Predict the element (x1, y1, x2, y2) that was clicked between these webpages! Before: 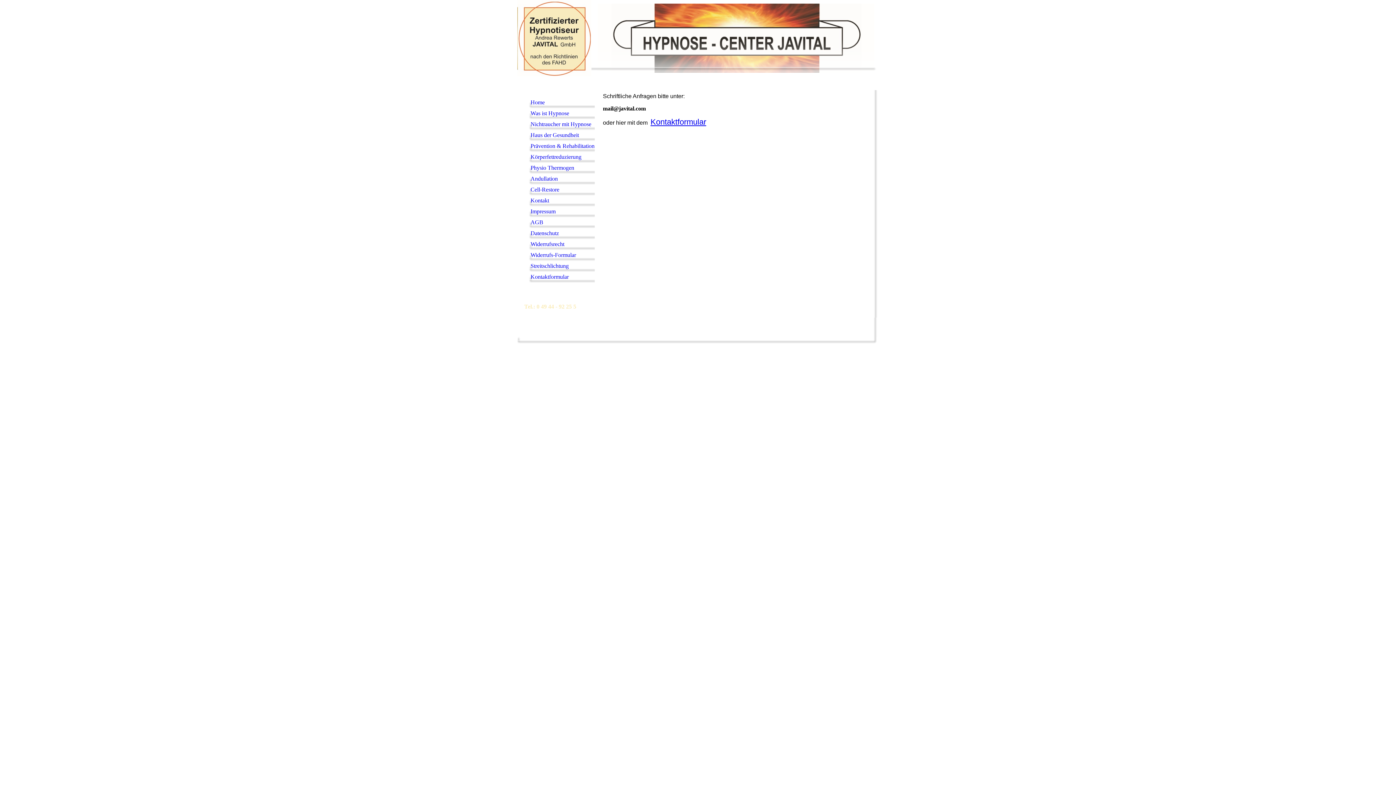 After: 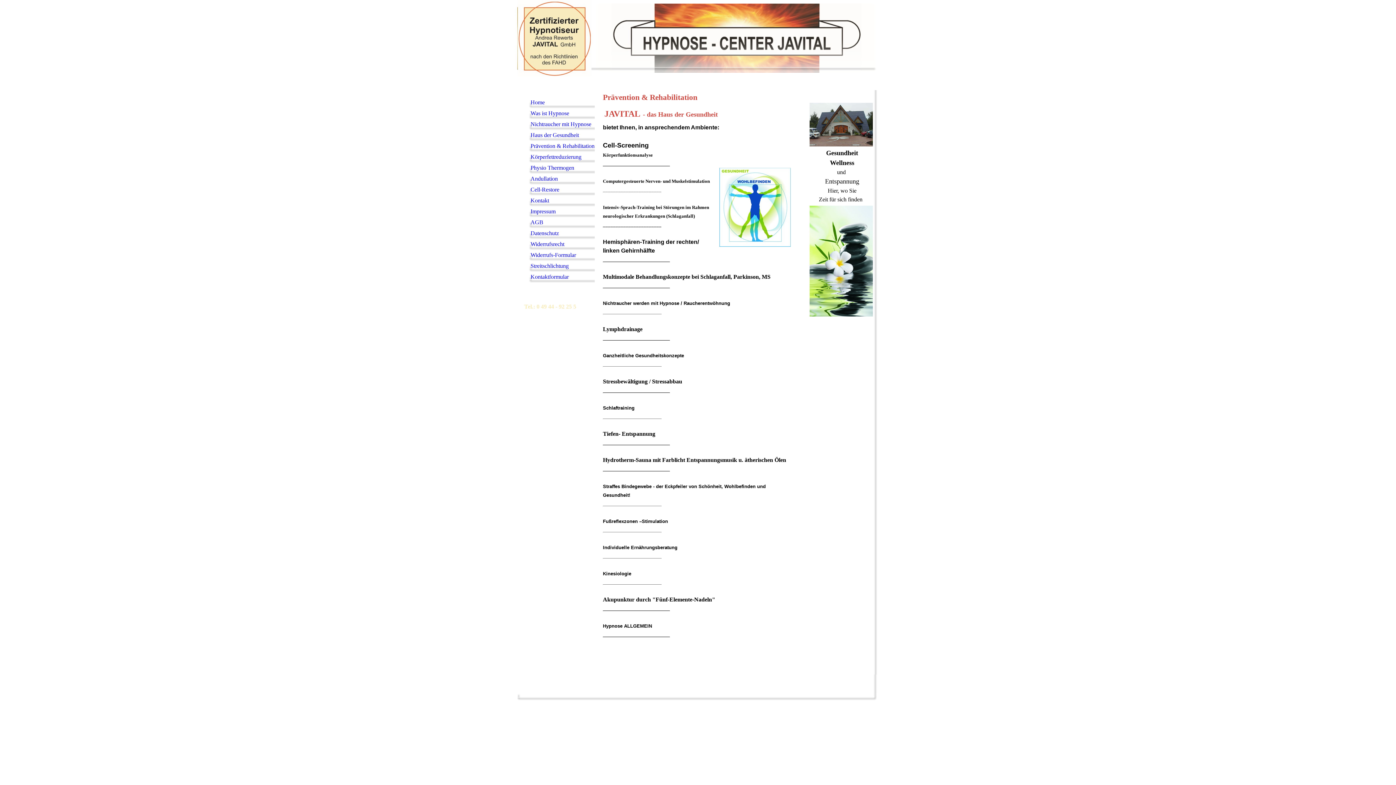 Action: label: Prävention & Rehabilitation bbox: (528, 141, 594, 152)